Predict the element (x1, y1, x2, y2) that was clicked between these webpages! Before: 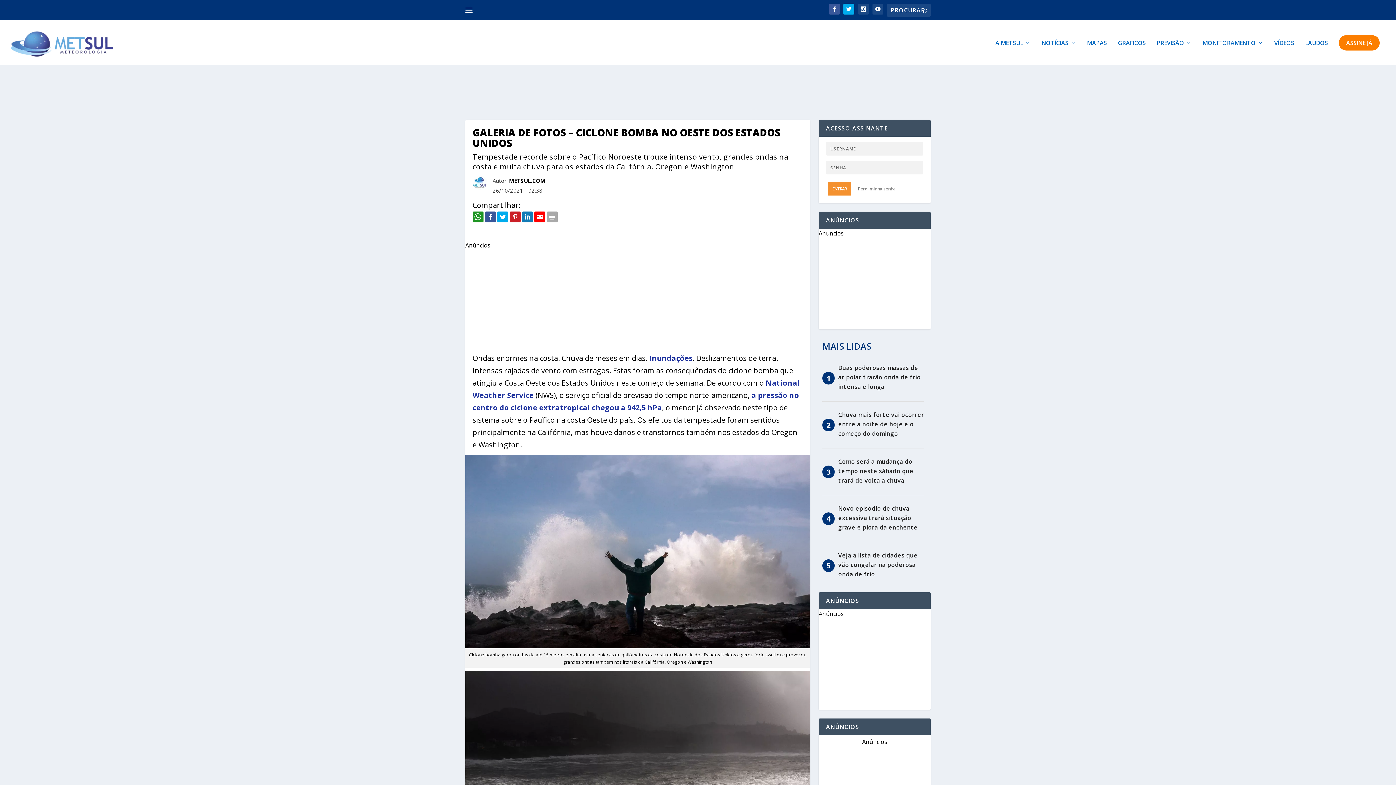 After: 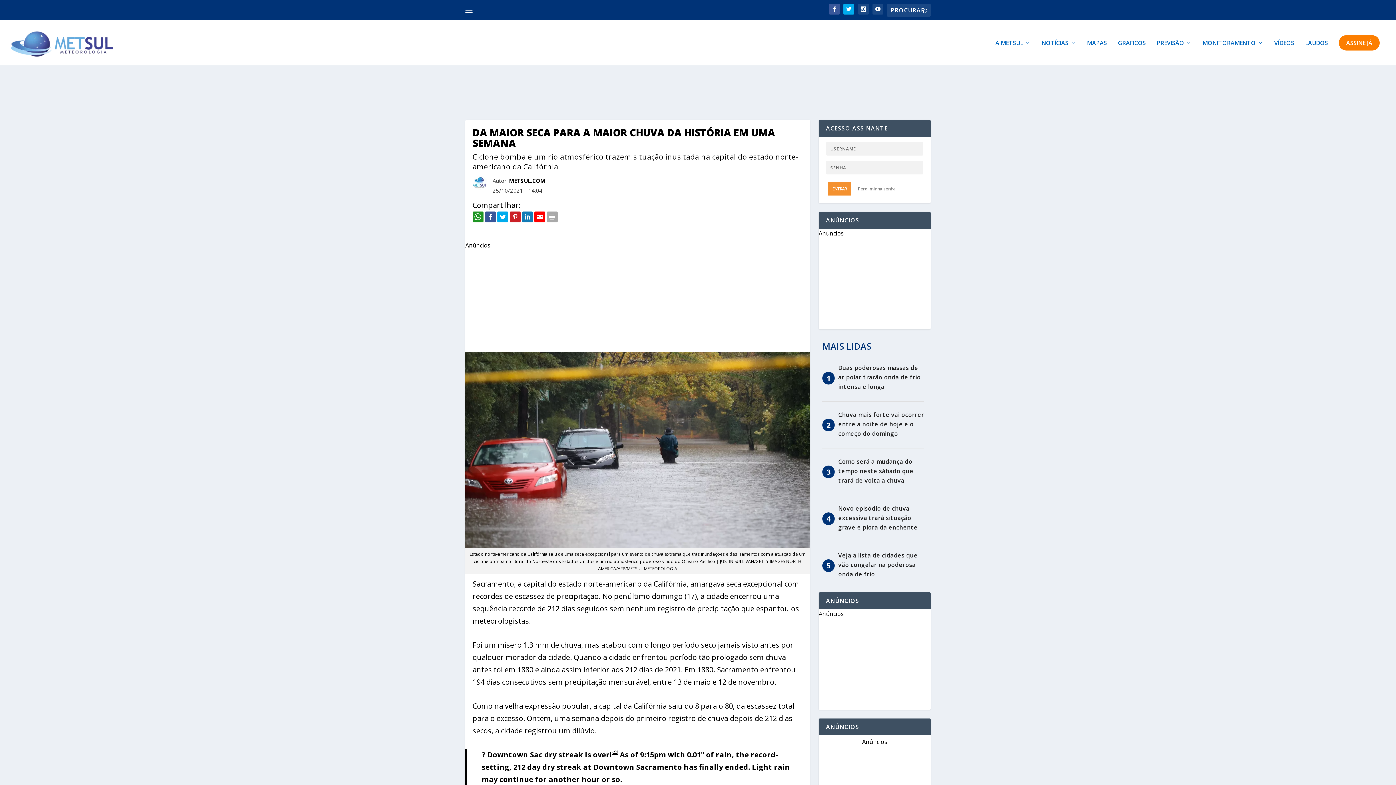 Action: bbox: (649, 353, 692, 363) label: Inundações